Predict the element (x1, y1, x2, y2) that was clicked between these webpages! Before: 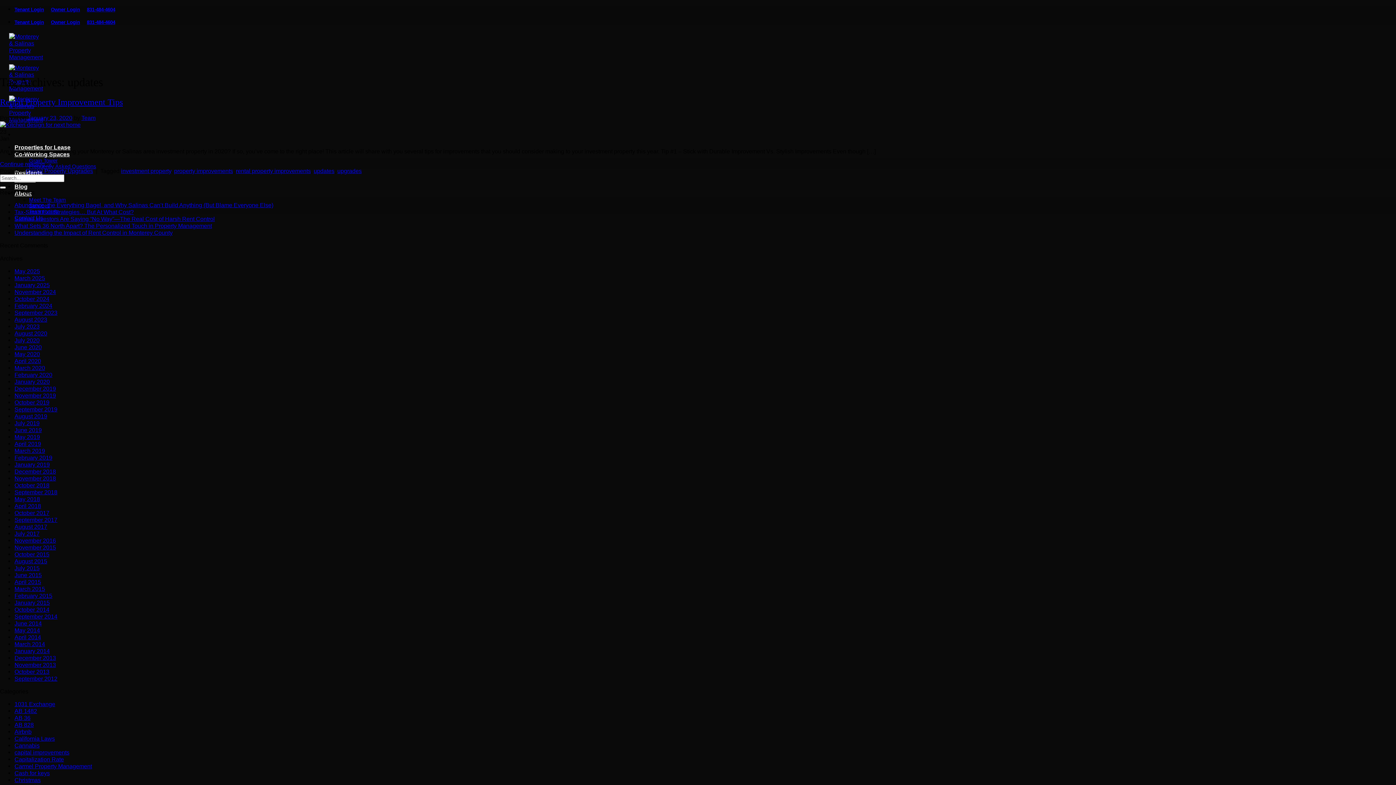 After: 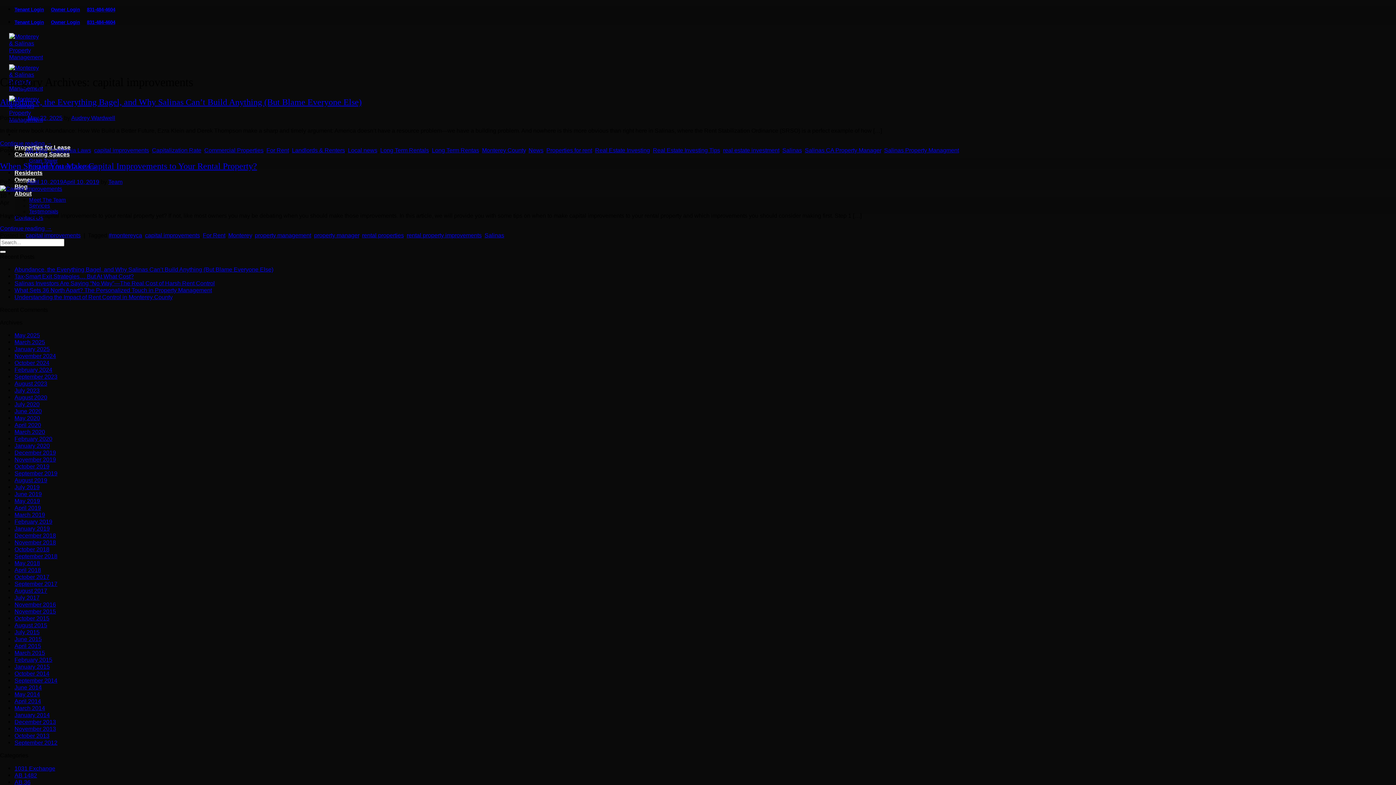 Action: label: capital improvements bbox: (14, 749, 69, 756)